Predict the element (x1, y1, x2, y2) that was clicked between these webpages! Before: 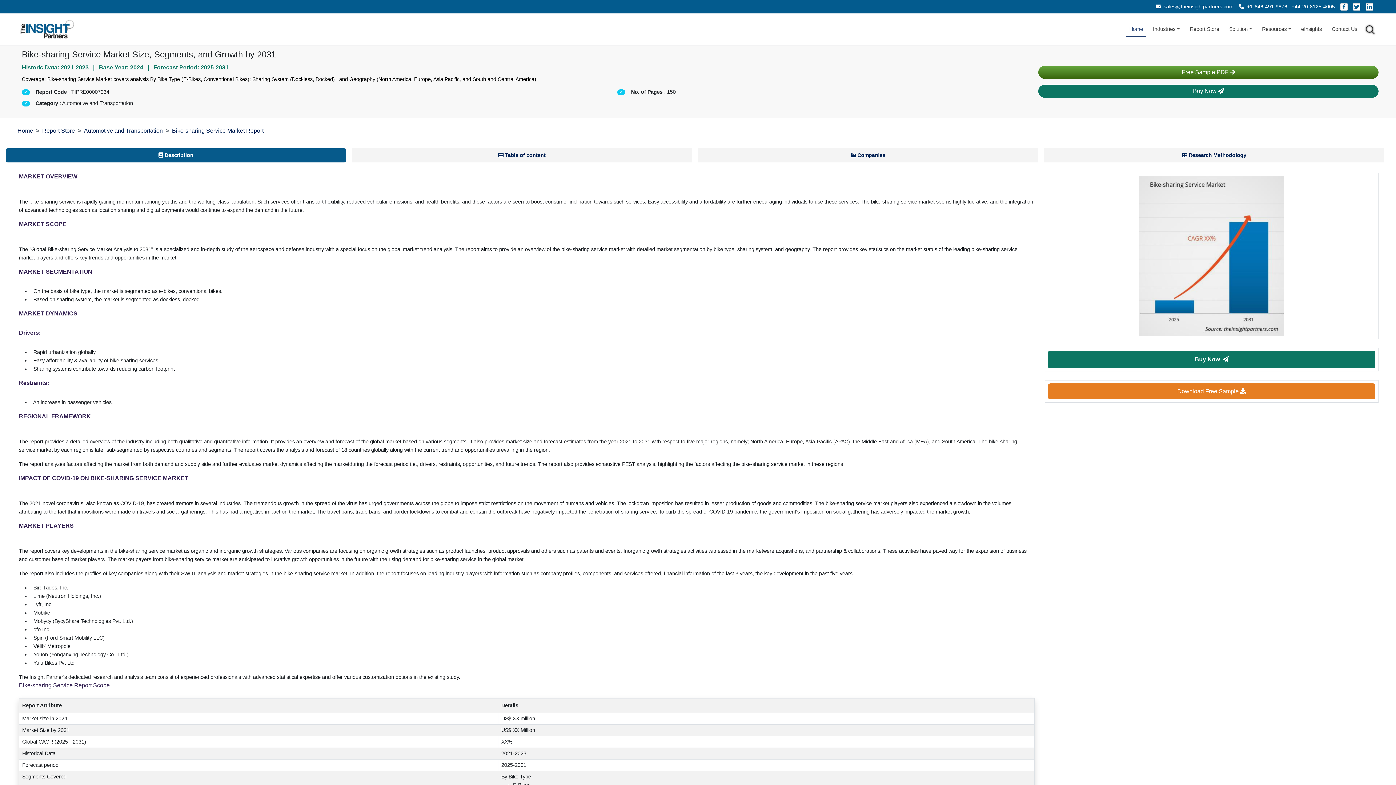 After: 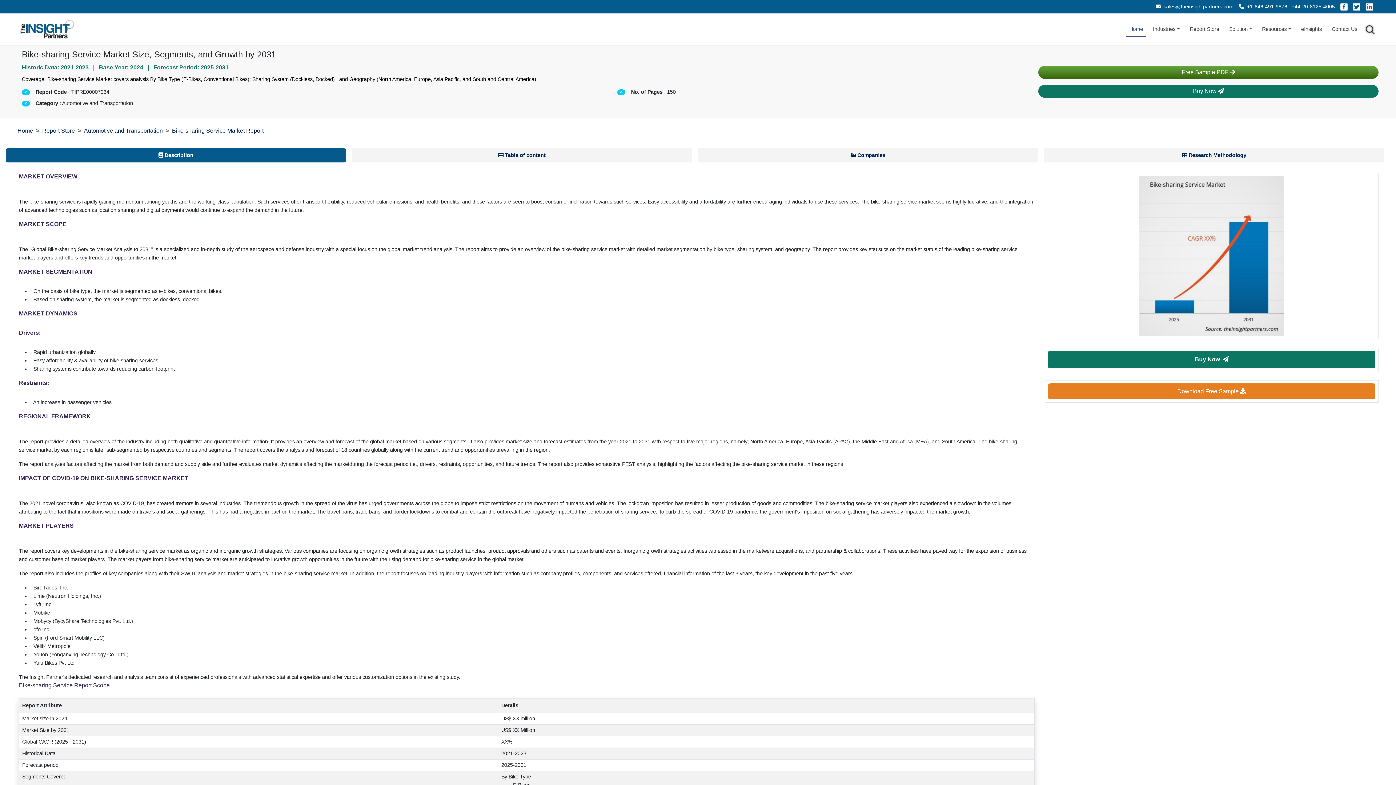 Action: bbox: (1366, 3, 1373, 10)